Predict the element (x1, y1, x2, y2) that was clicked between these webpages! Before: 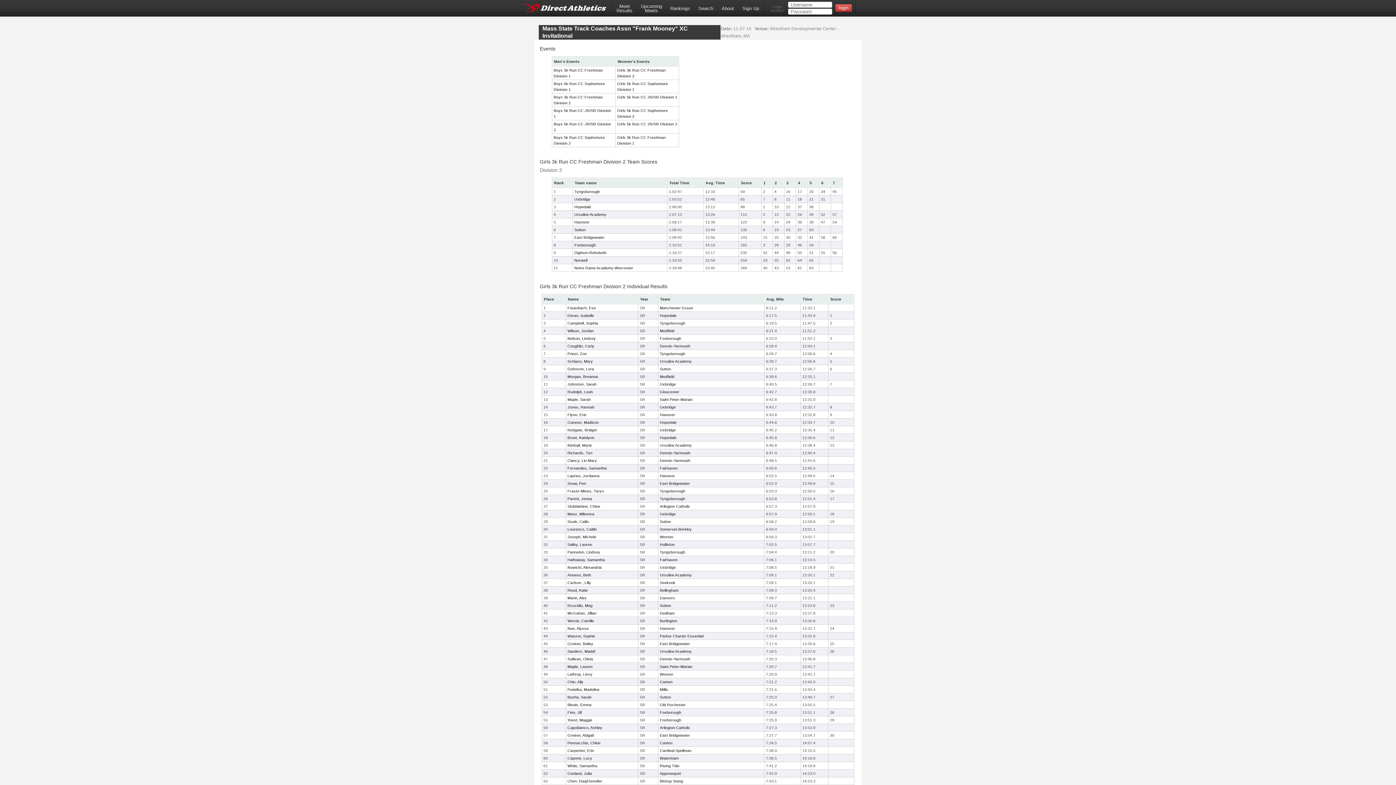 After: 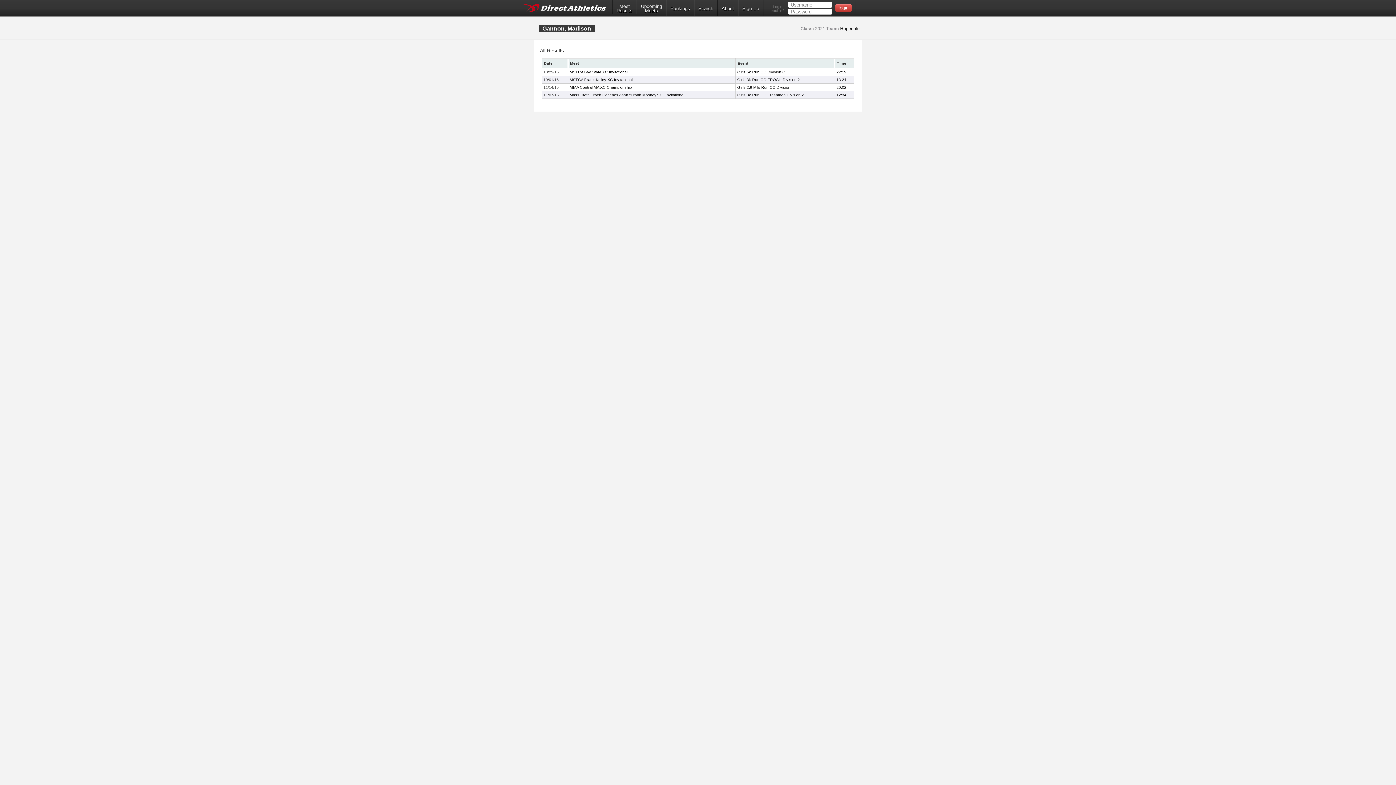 Action: bbox: (567, 420, 598, 424) label: Gannon, Madison